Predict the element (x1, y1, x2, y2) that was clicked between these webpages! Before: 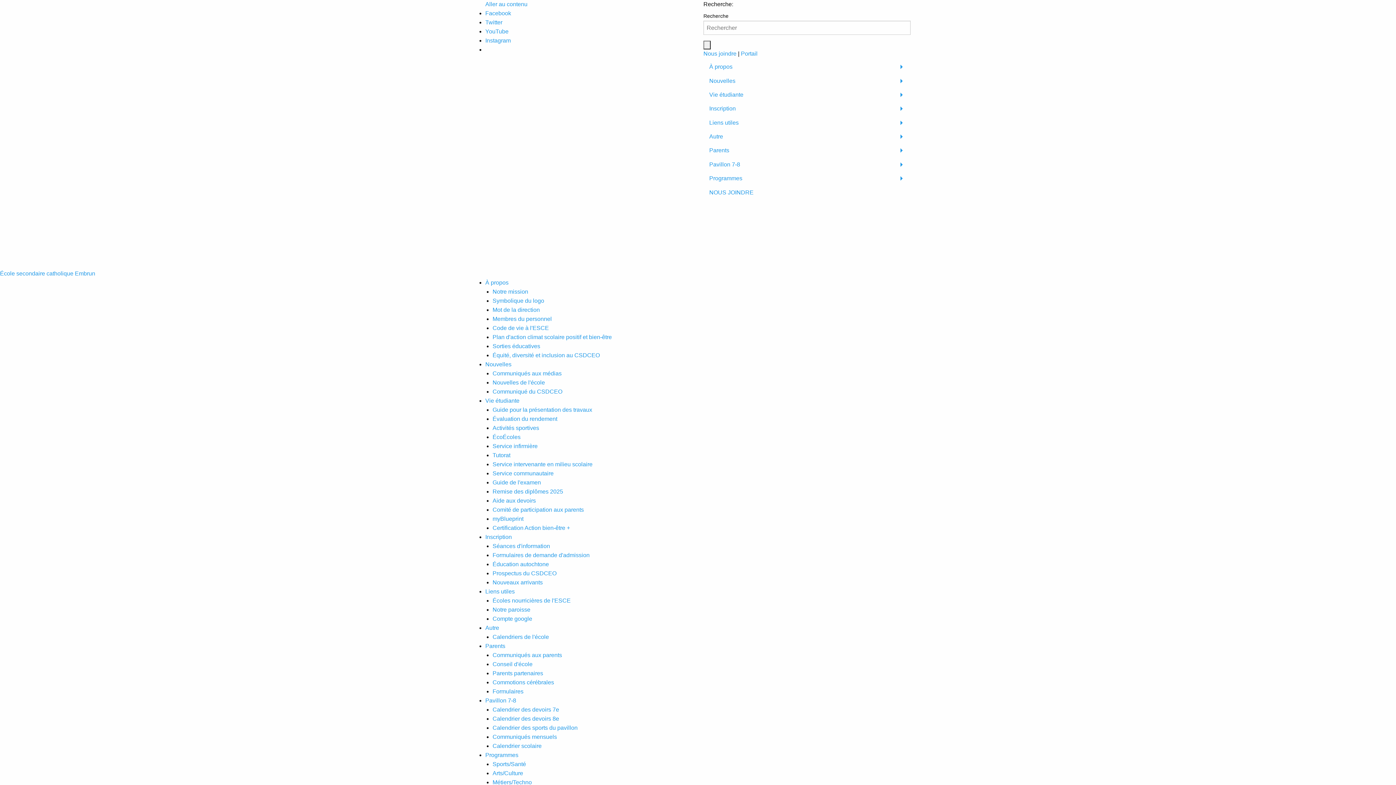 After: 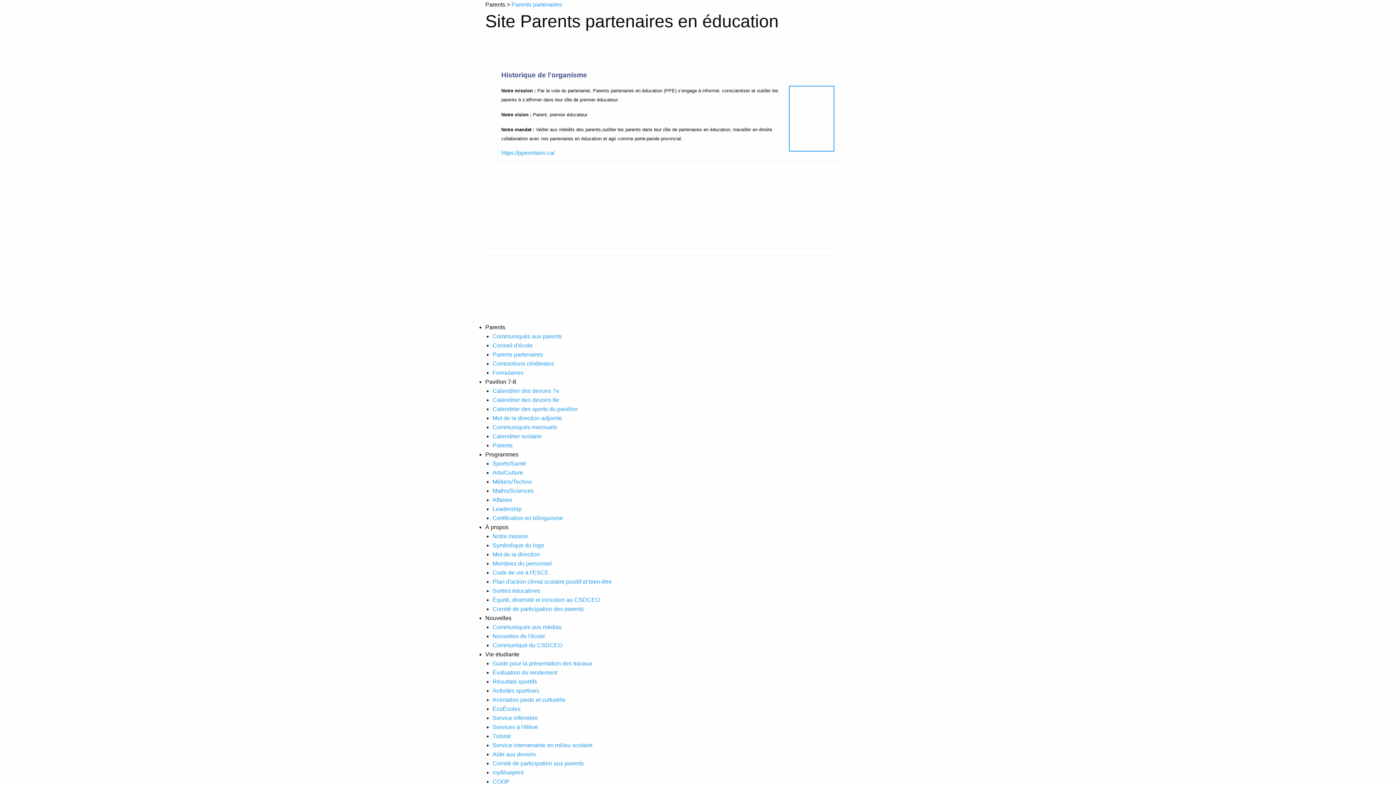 Action: label: Aller au contenu bbox: (485, 1, 527, 7)